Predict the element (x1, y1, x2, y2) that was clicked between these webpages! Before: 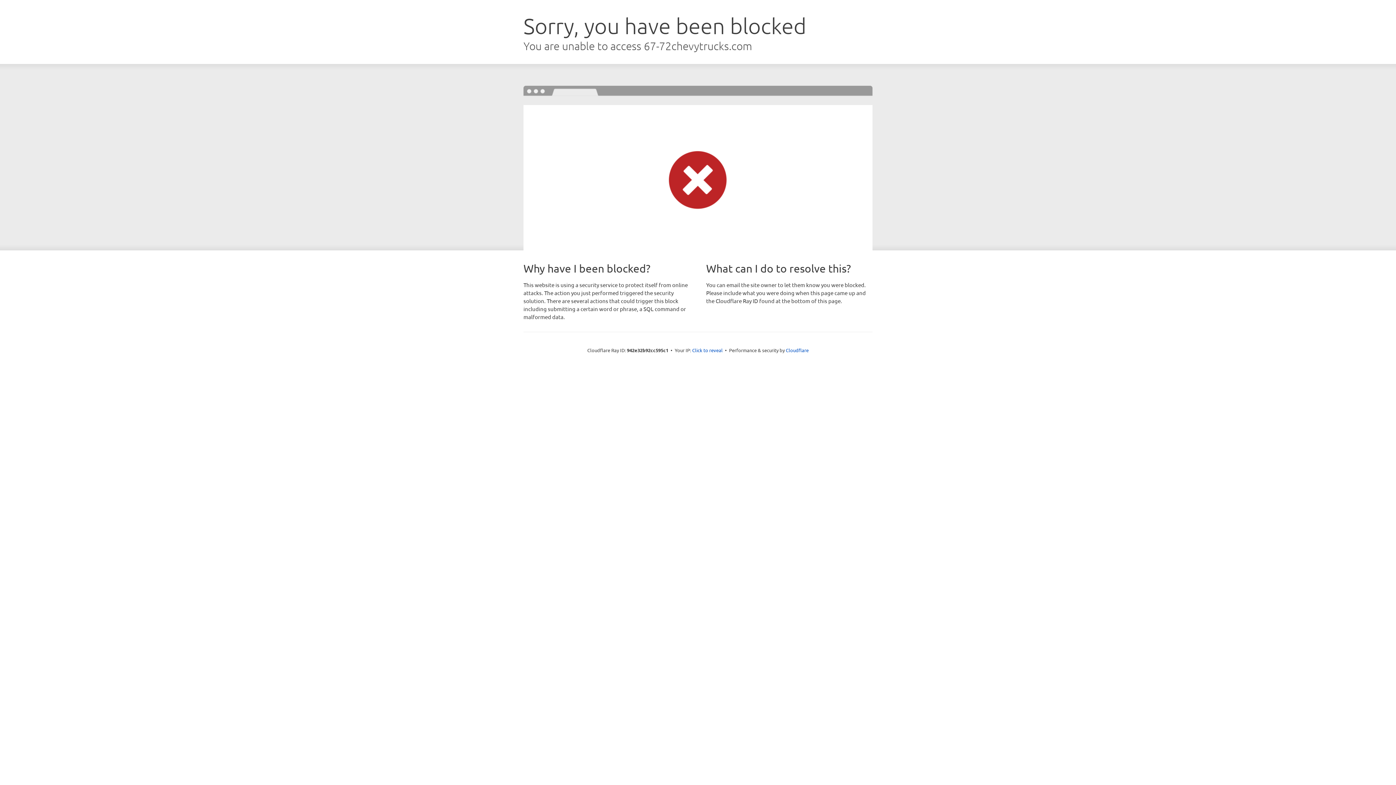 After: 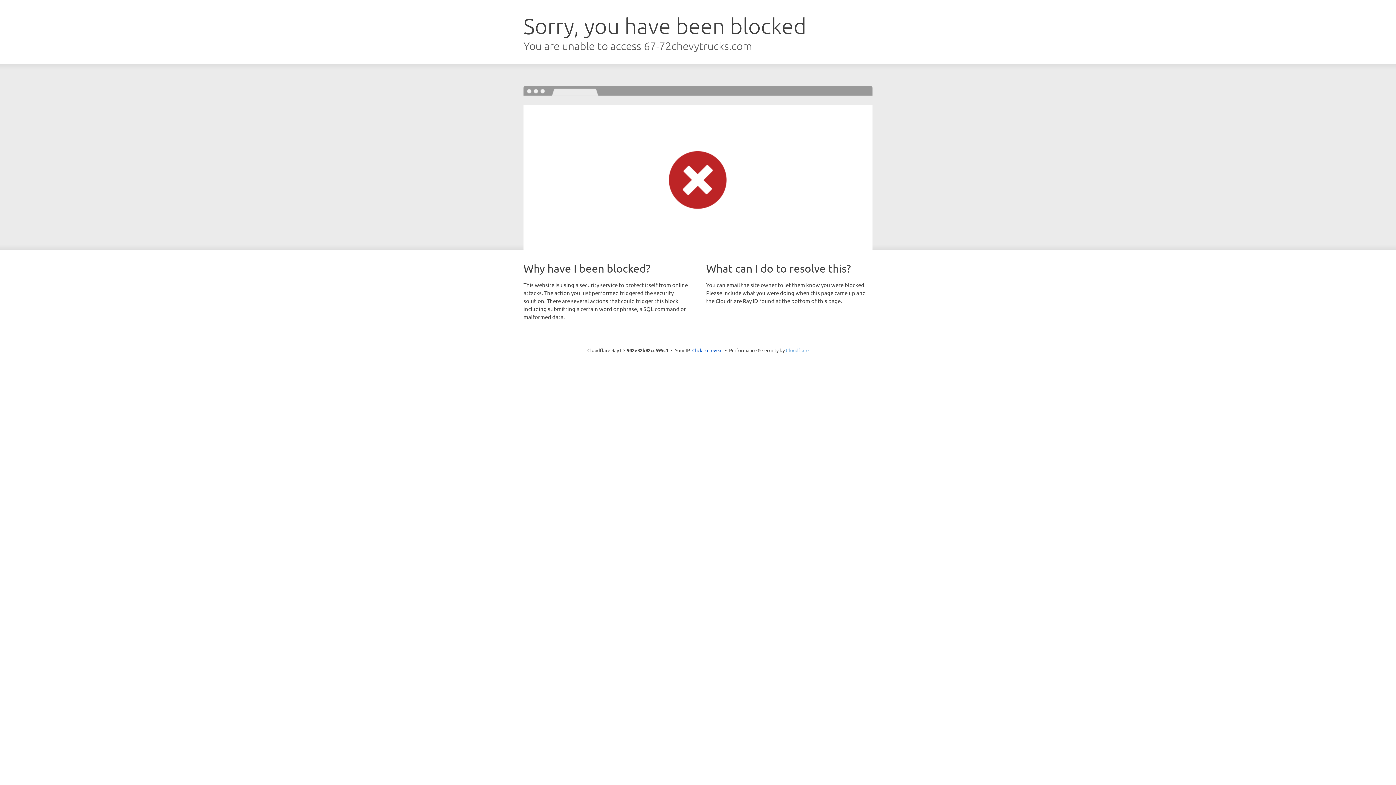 Action: label: Cloudflare bbox: (786, 347, 808, 353)